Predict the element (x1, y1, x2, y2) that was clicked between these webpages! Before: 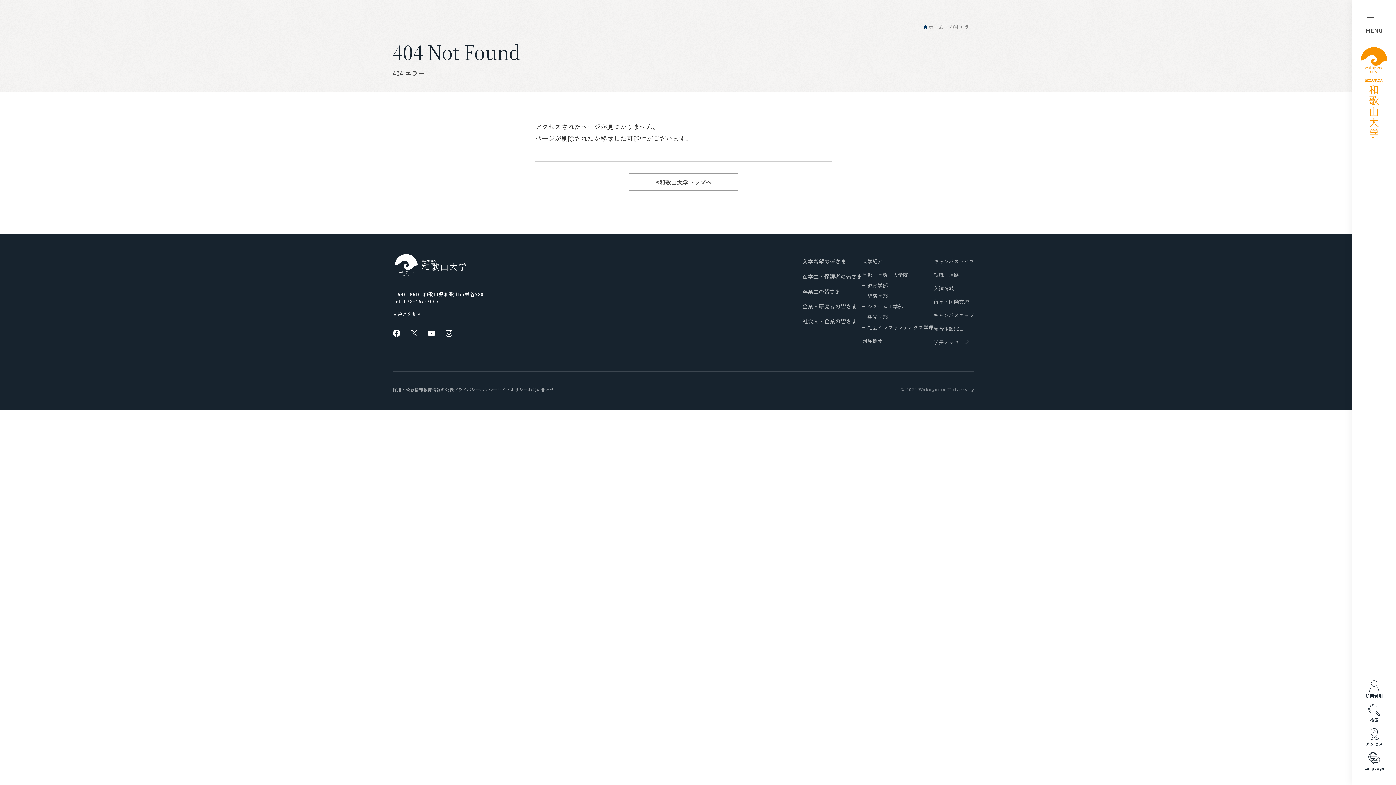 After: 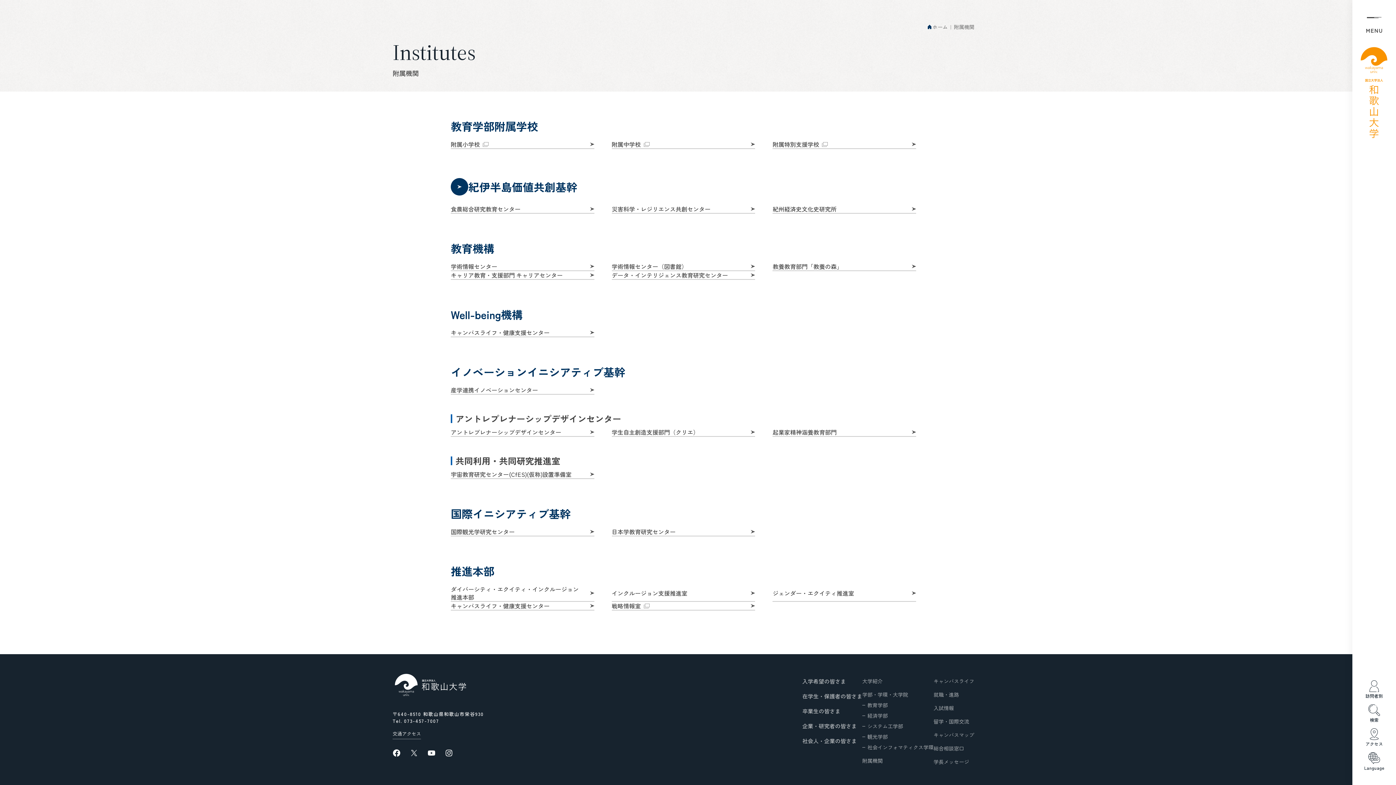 Action: bbox: (862, 337, 882, 344) label: 附属機関